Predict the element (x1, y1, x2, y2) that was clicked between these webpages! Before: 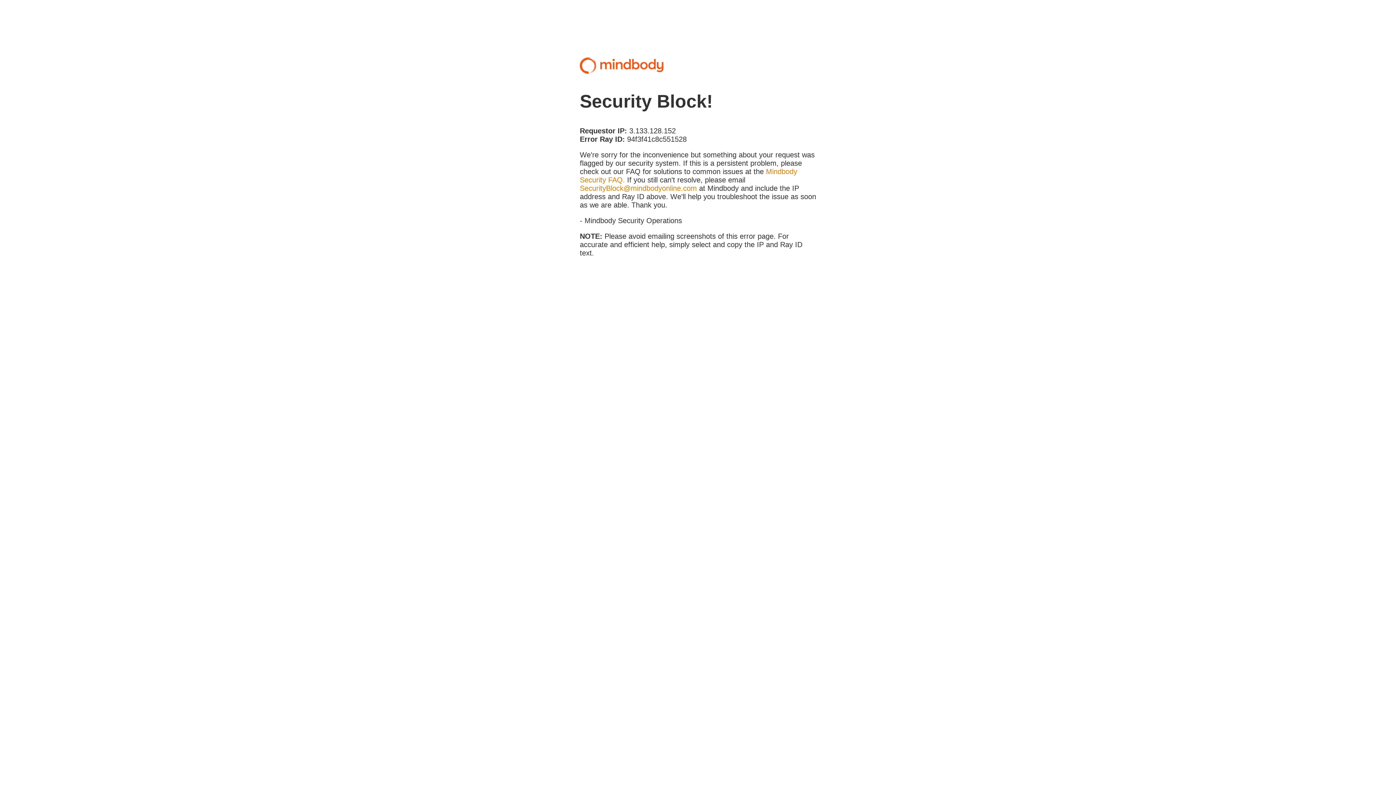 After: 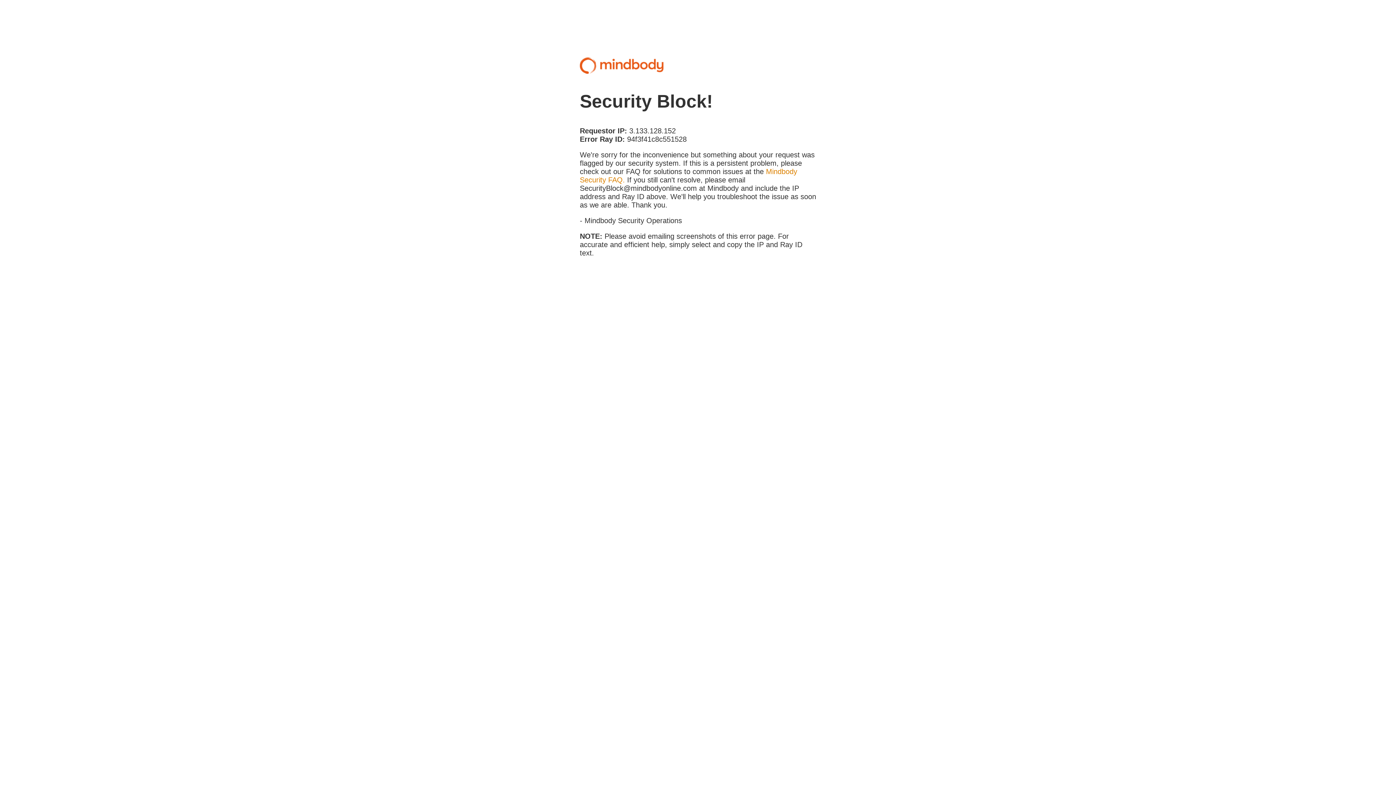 Action: label: SecurityBlock@mindbodyonline.com bbox: (580, 184, 697, 192)